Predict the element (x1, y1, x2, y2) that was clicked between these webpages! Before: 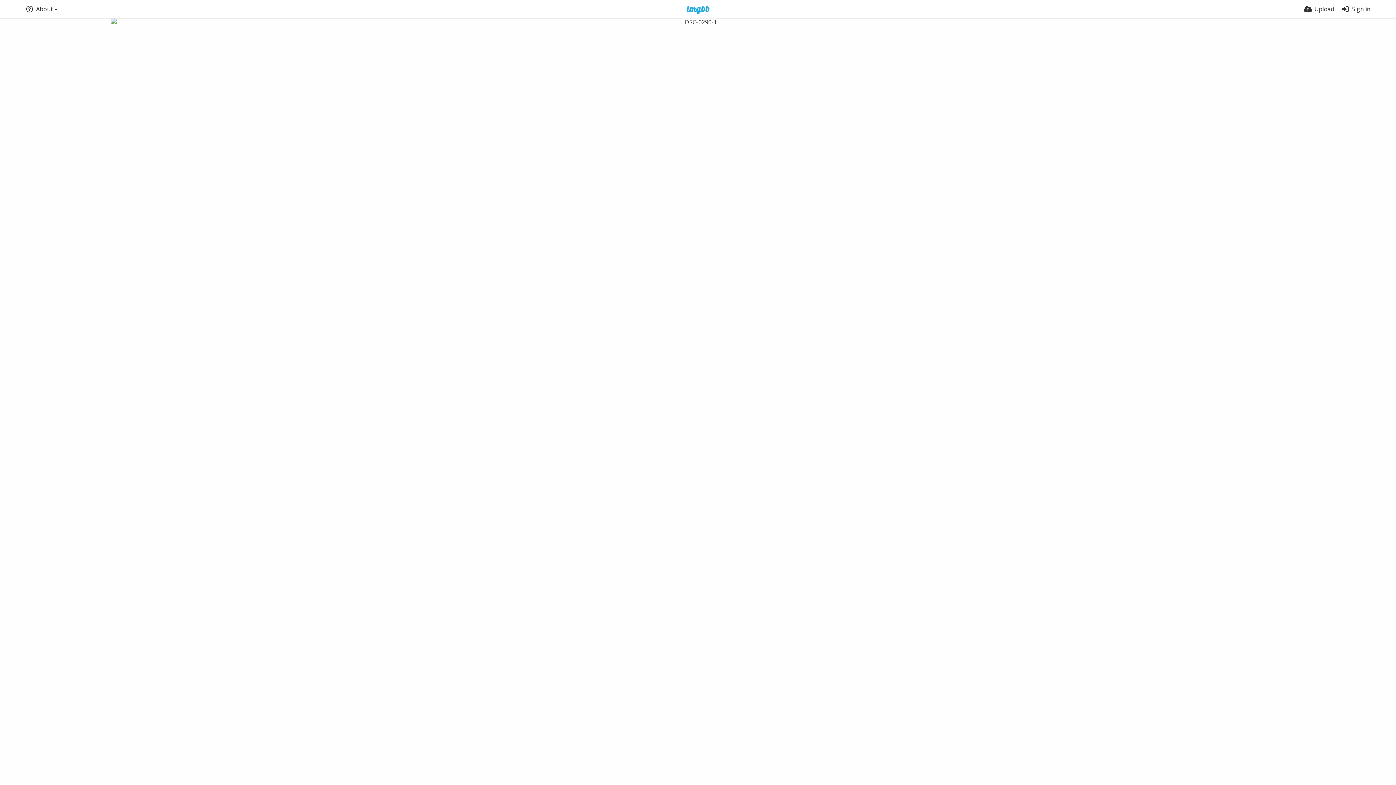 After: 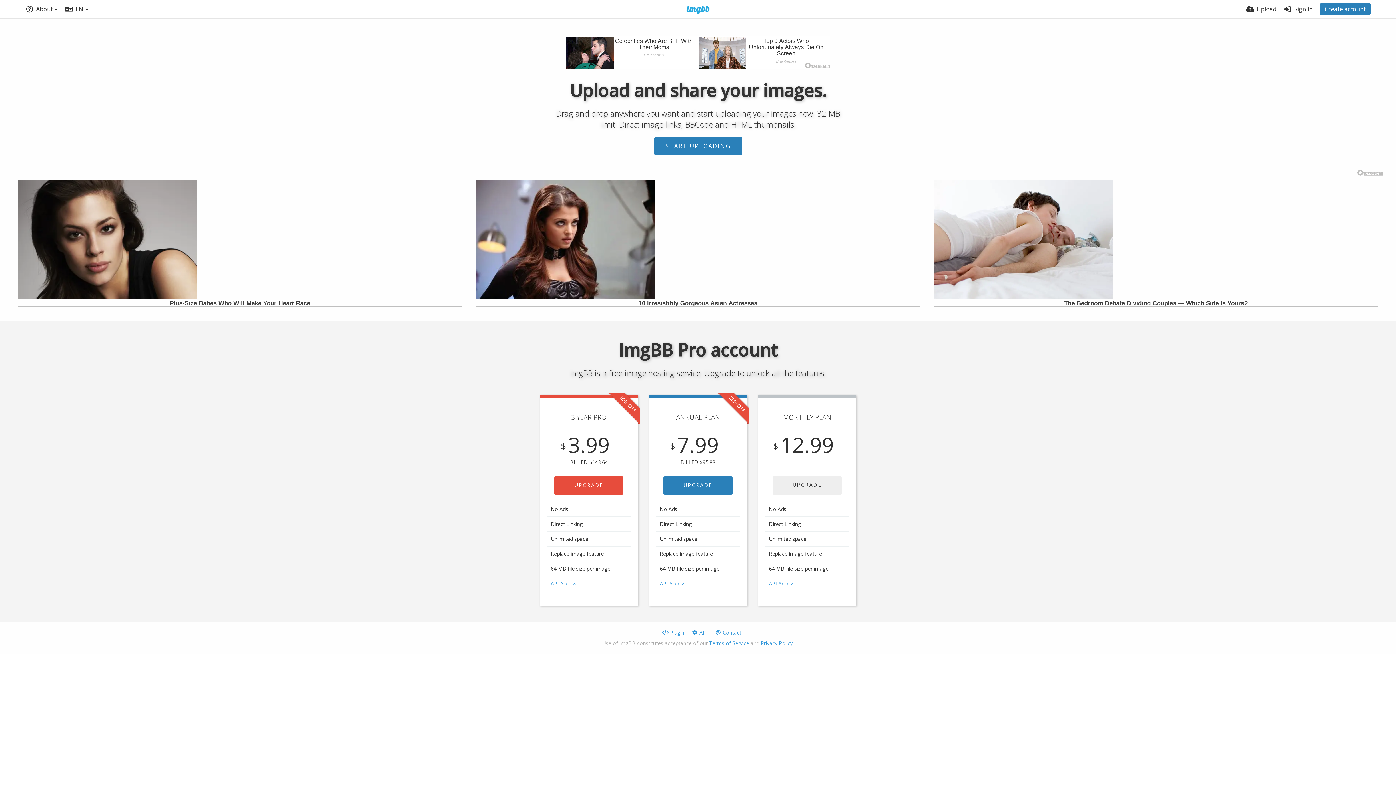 Action: bbox: (677, 5, 719, 14)